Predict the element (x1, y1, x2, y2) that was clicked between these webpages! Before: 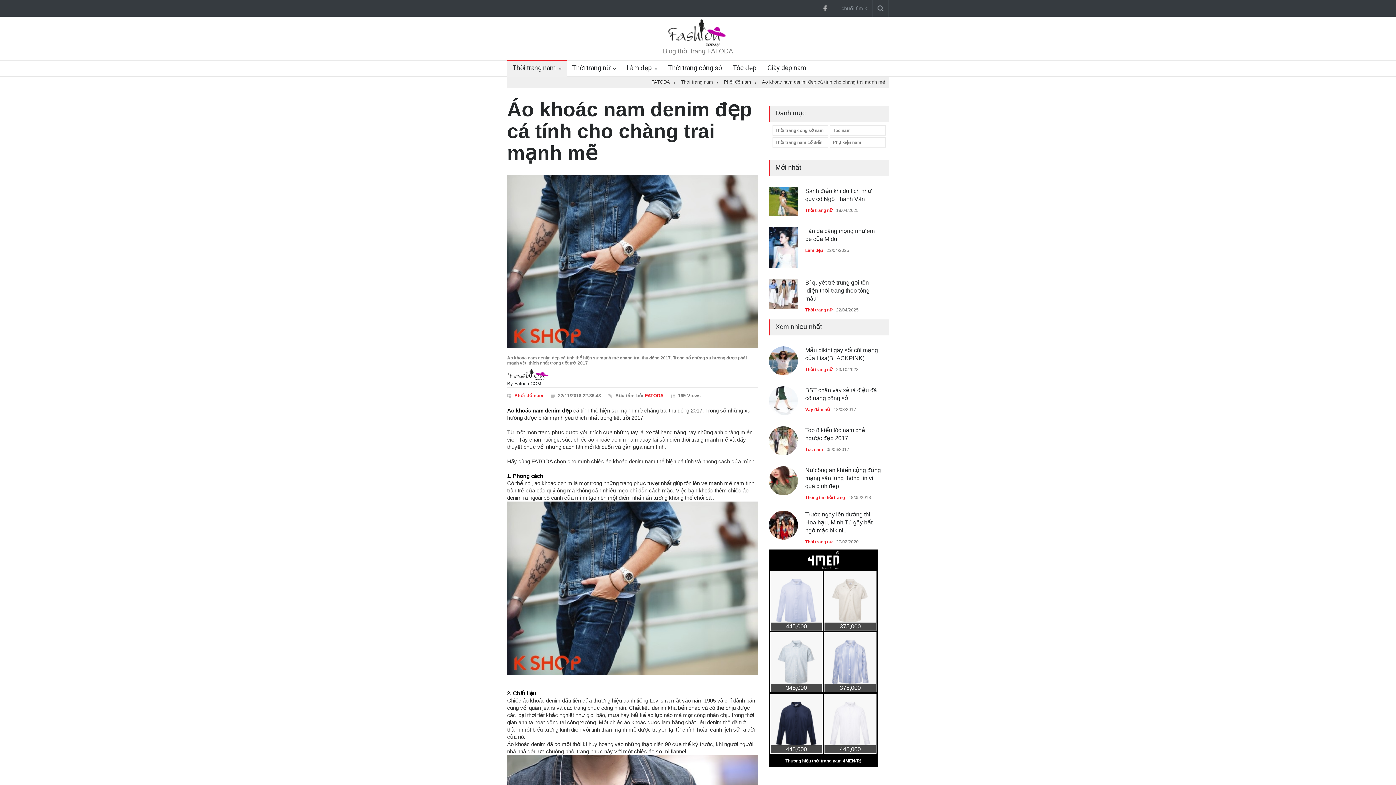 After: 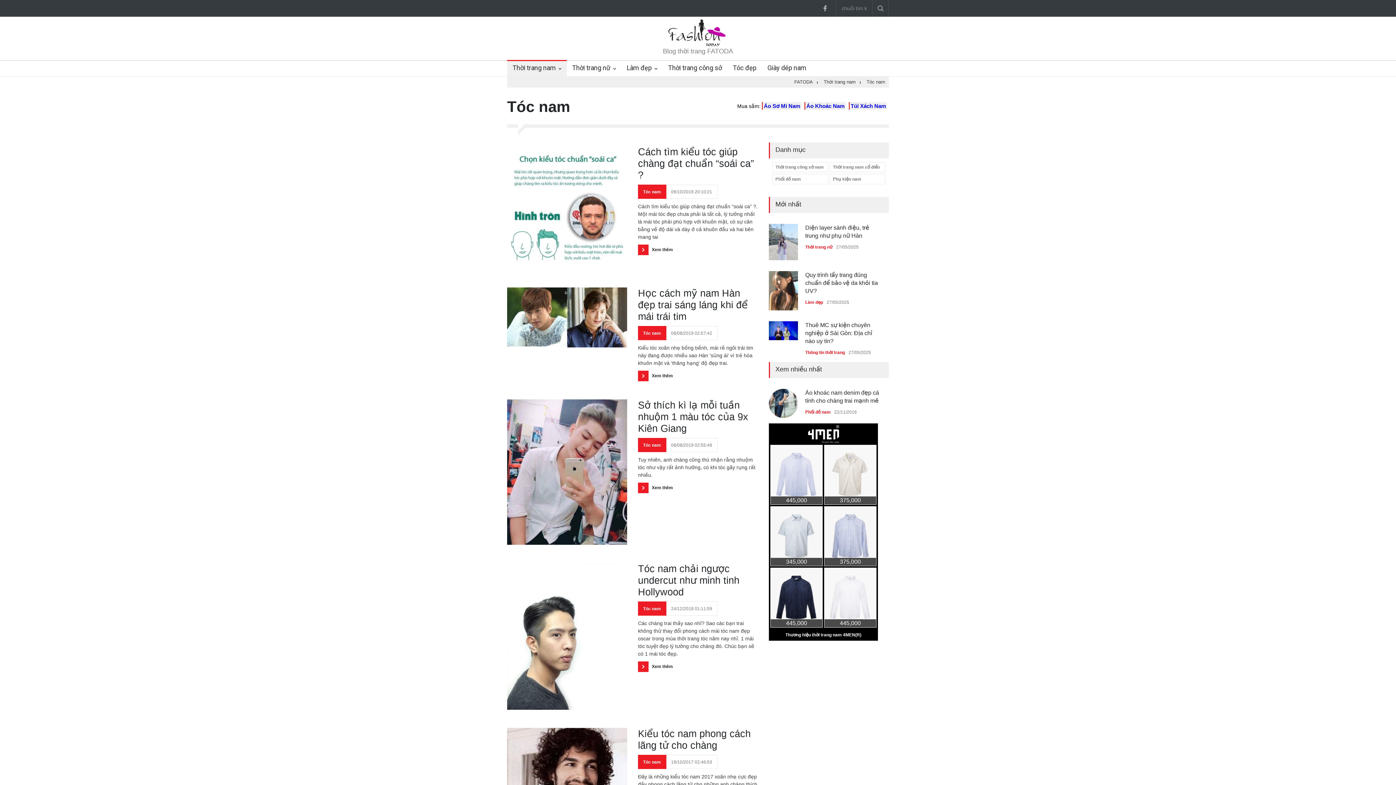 Action: label: Tóc nam bbox: (805, 459, 823, 464)